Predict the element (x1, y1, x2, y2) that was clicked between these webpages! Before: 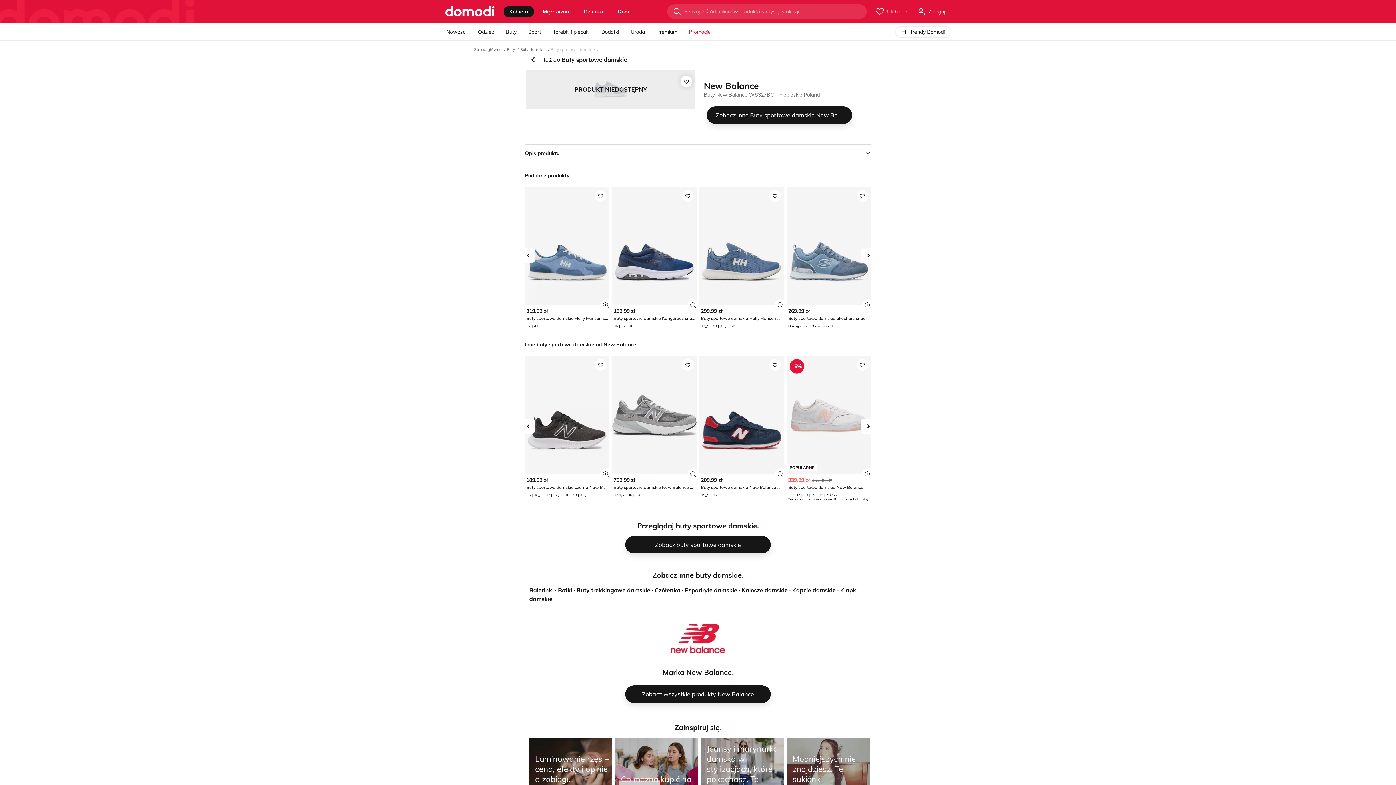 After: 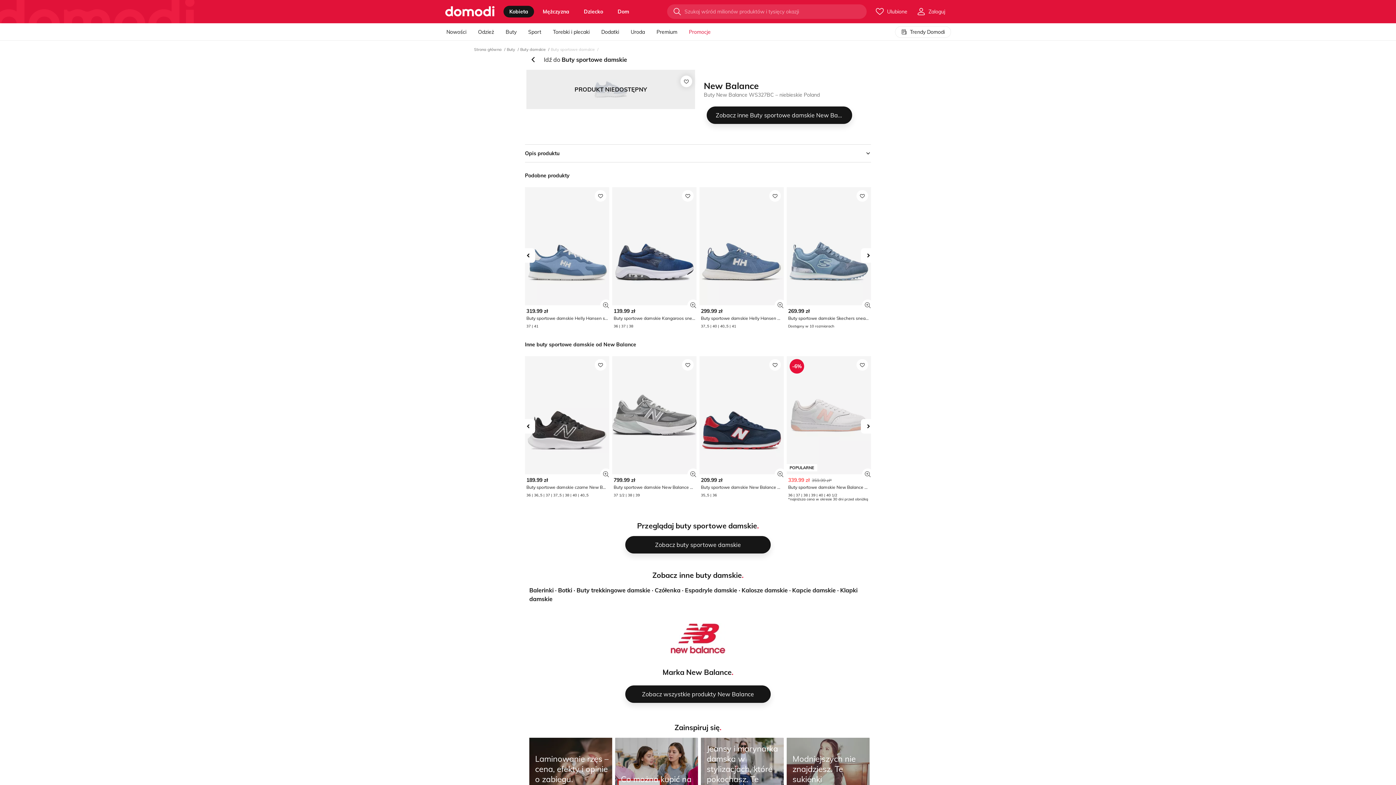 Action: bbox: (786, 187, 871, 328) label: 269.99 zł
Buty sportowe damskie Skechers sneakersy granatowe wiązane płaskie na wiosnę
Dostępny w 10 rozmiarach